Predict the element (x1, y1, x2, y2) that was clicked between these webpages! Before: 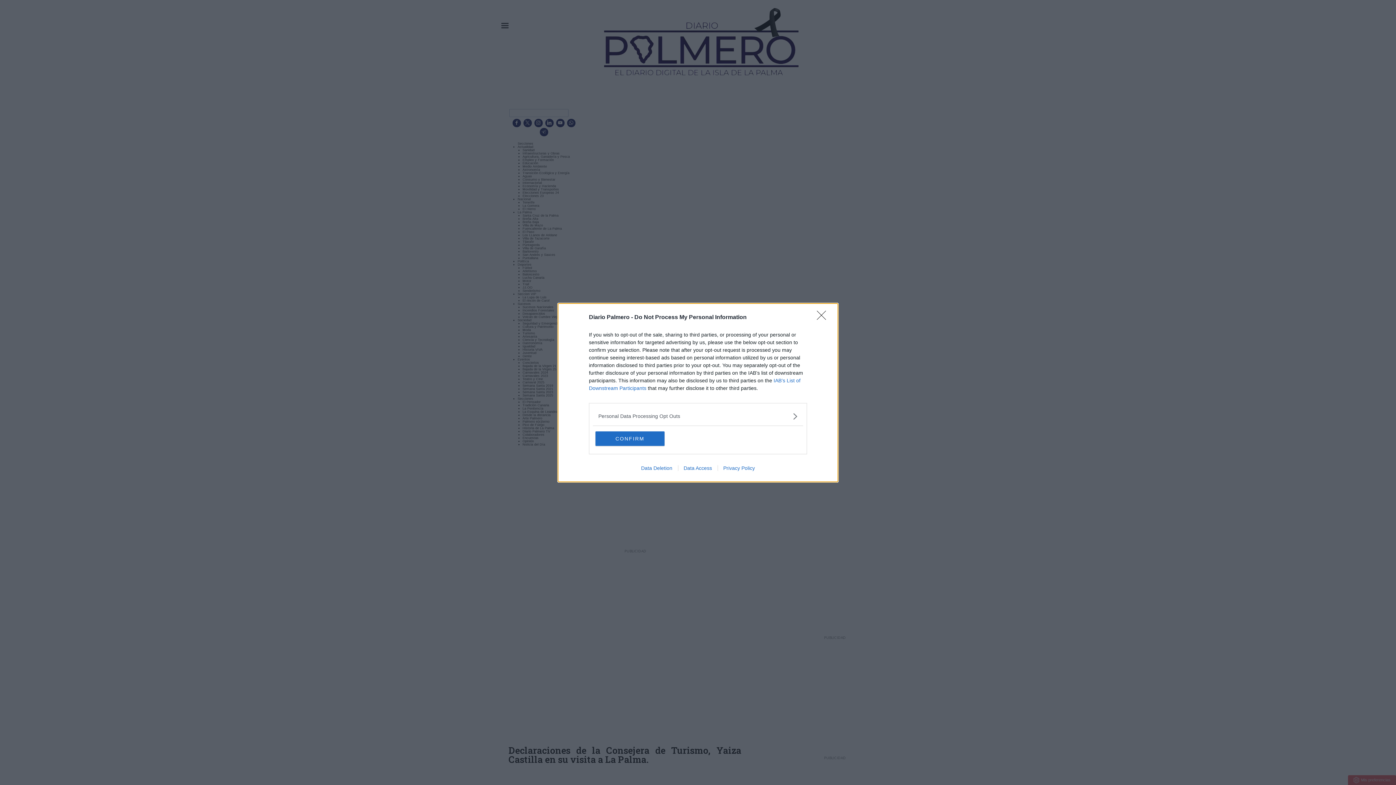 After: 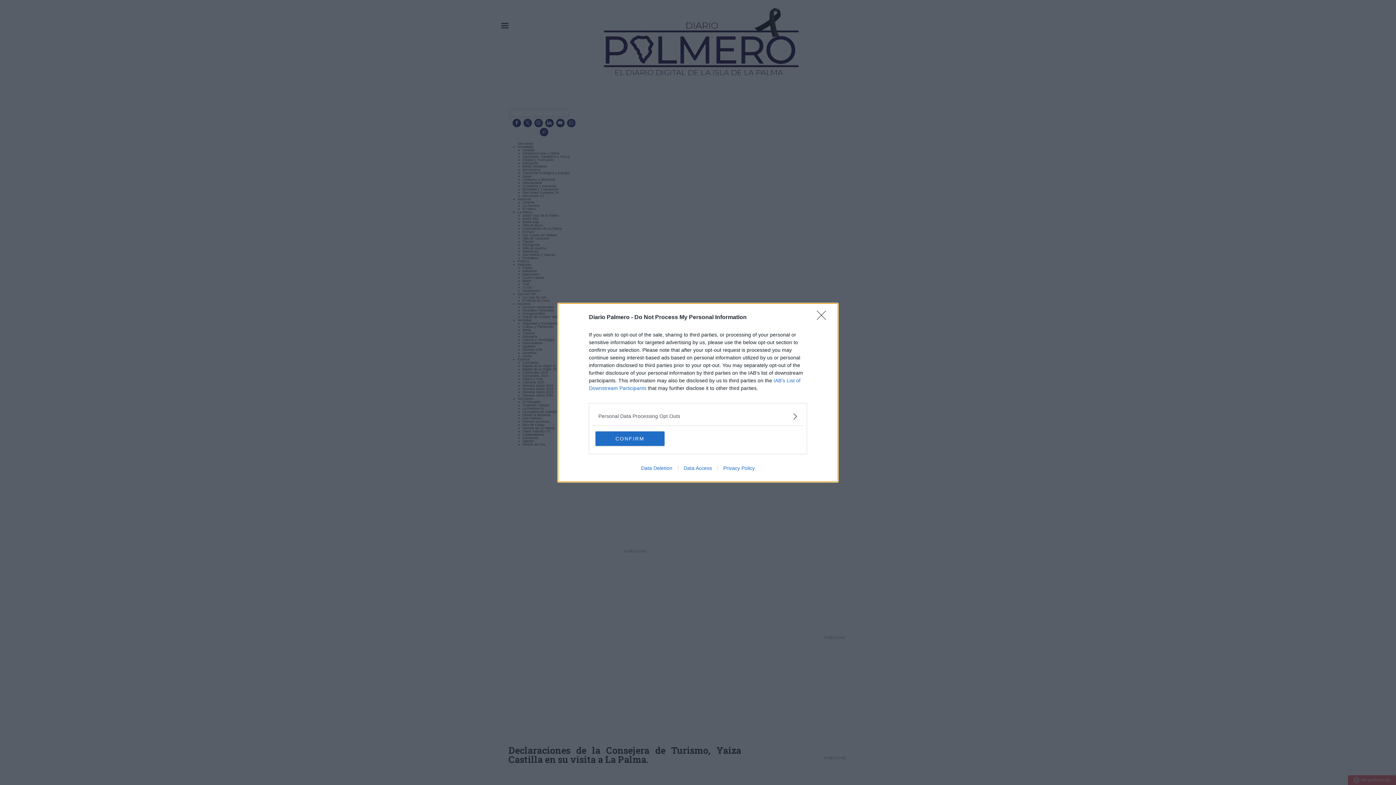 Action: label: Data Access bbox: (678, 465, 717, 471)